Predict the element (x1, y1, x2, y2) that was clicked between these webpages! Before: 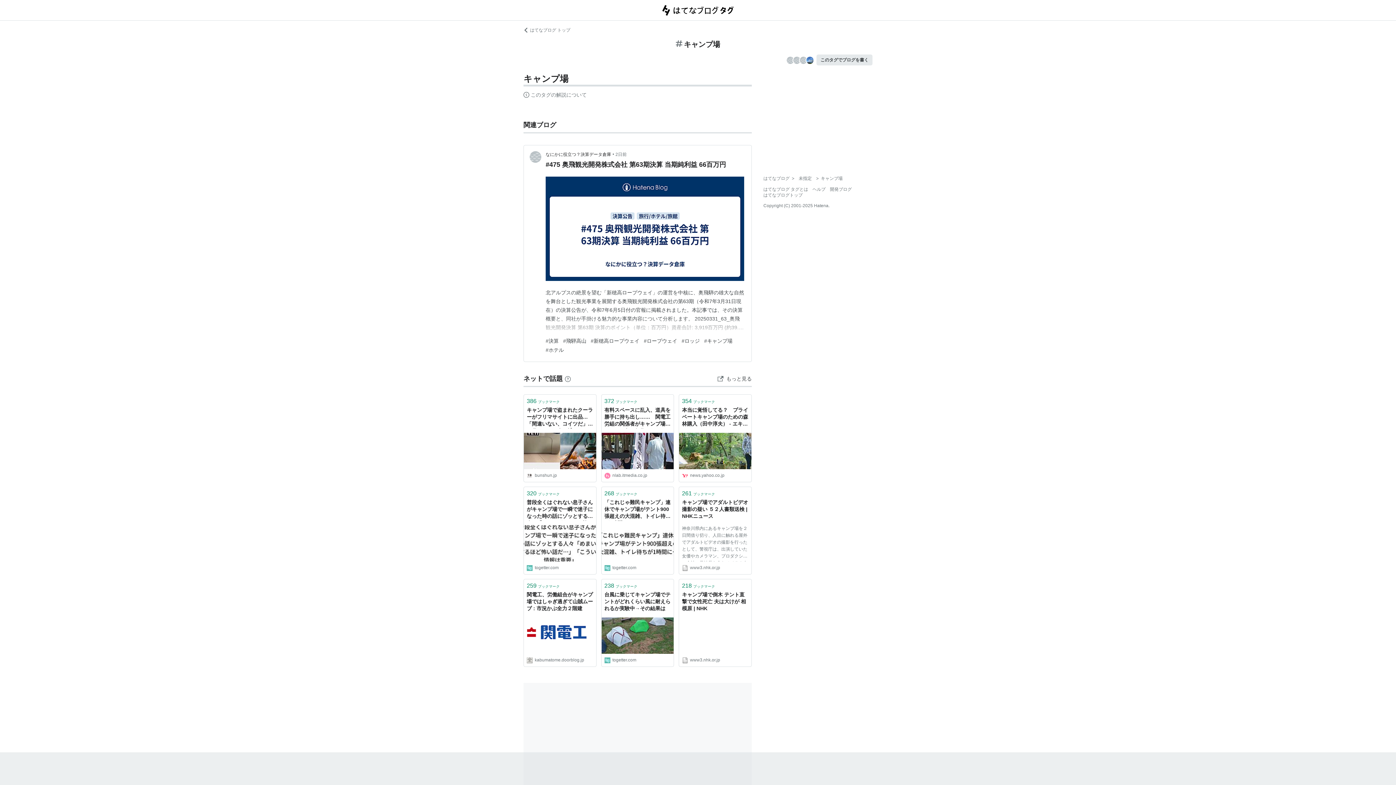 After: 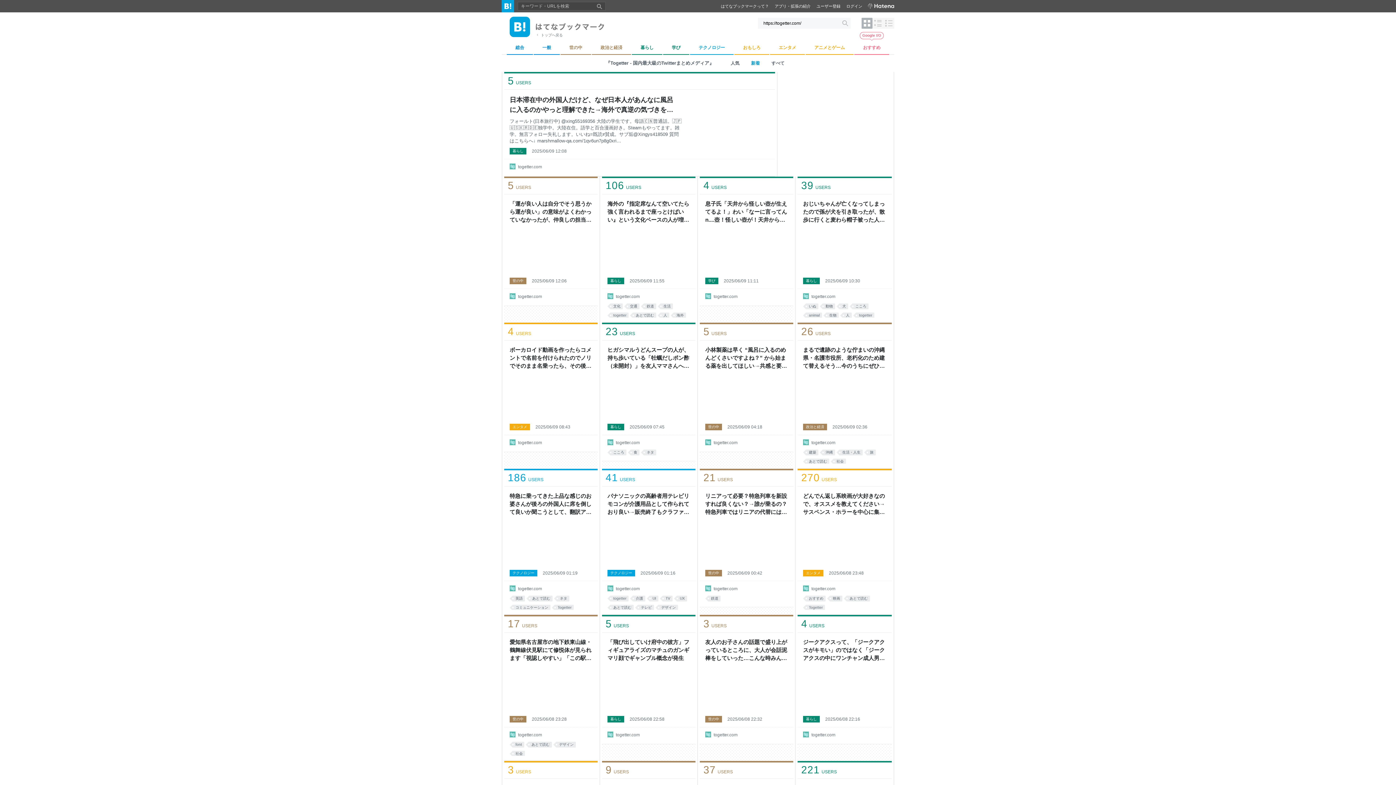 Action: bbox: (604, 564, 671, 571) label: togetter.com